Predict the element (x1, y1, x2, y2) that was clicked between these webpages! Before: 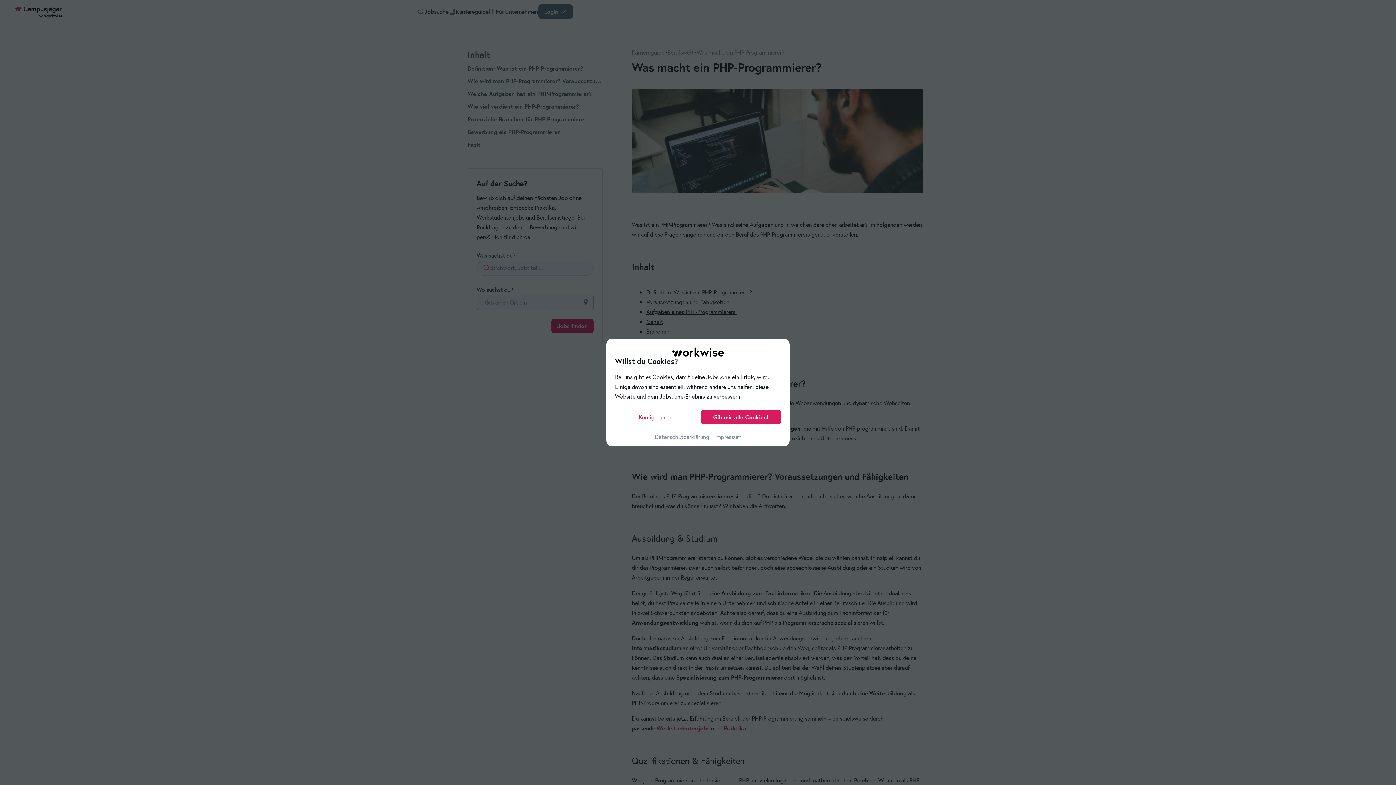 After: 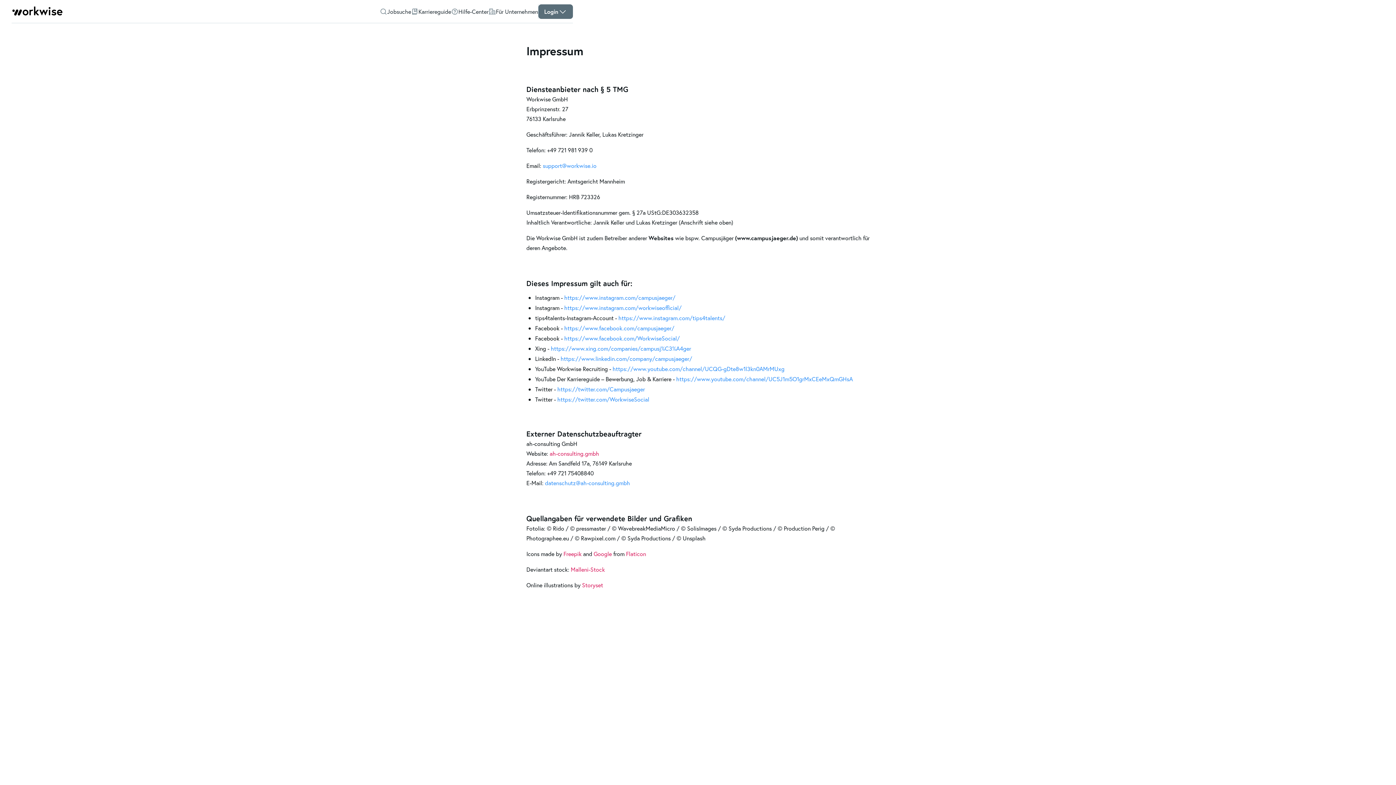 Action: bbox: (715, 433, 741, 440) label: Impressum